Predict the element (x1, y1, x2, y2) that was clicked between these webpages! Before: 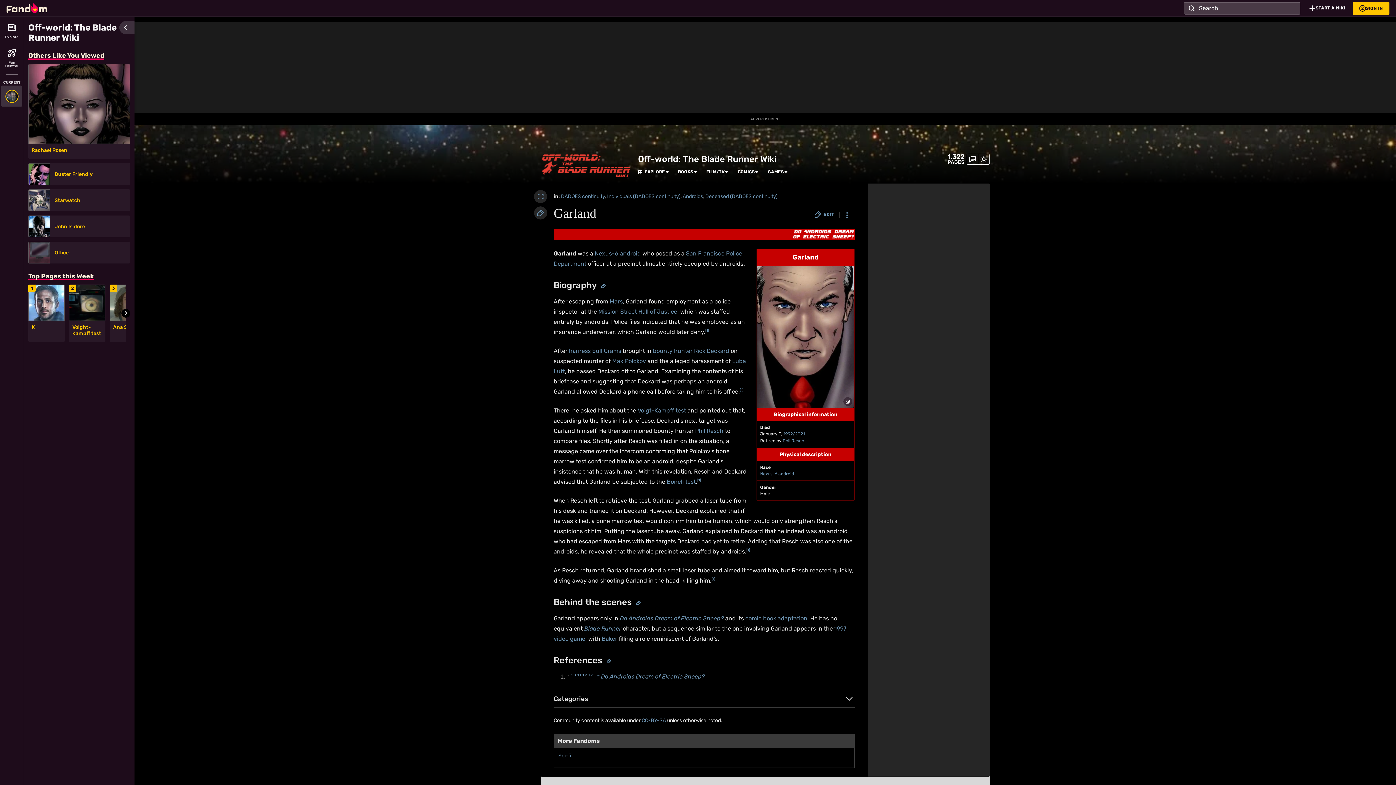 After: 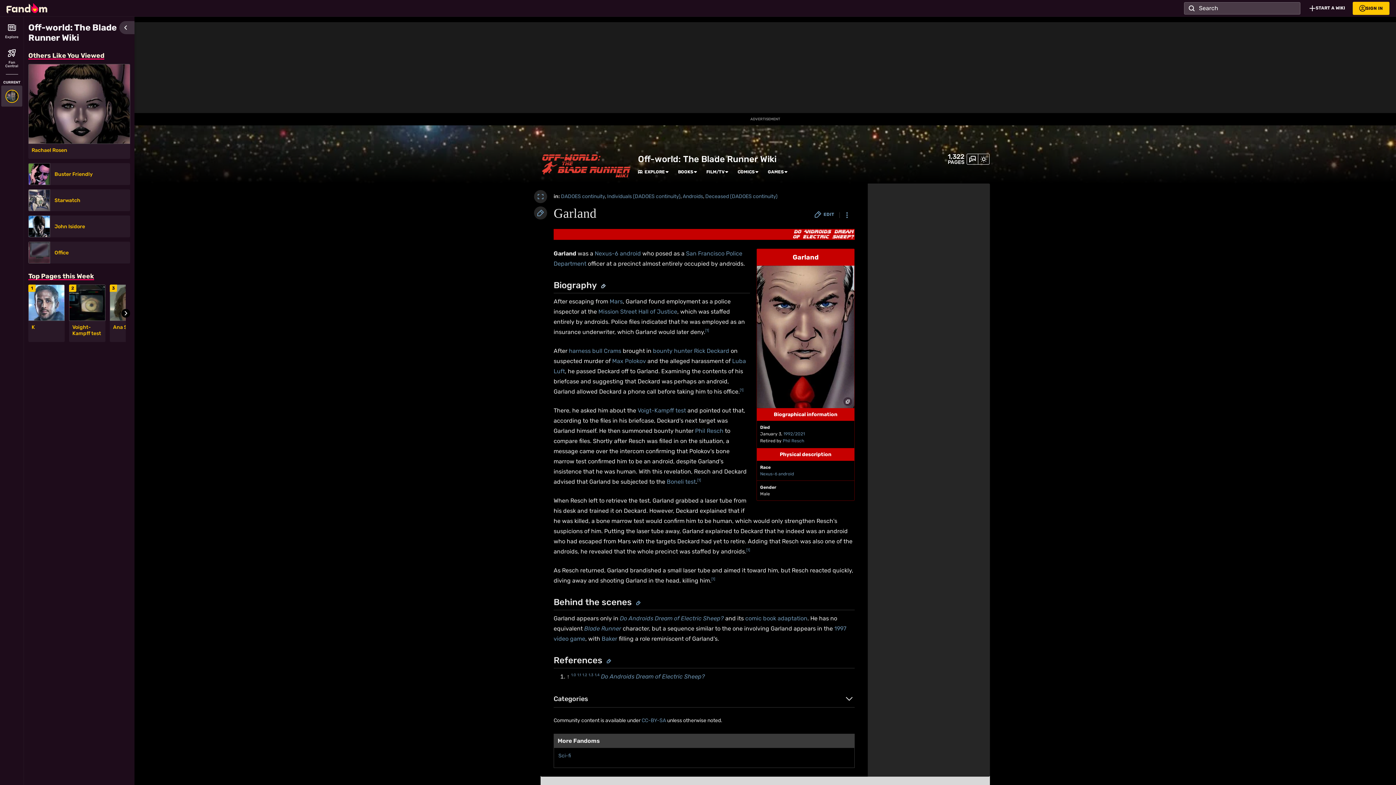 Action: bbox: (601, 280, 605, 290)